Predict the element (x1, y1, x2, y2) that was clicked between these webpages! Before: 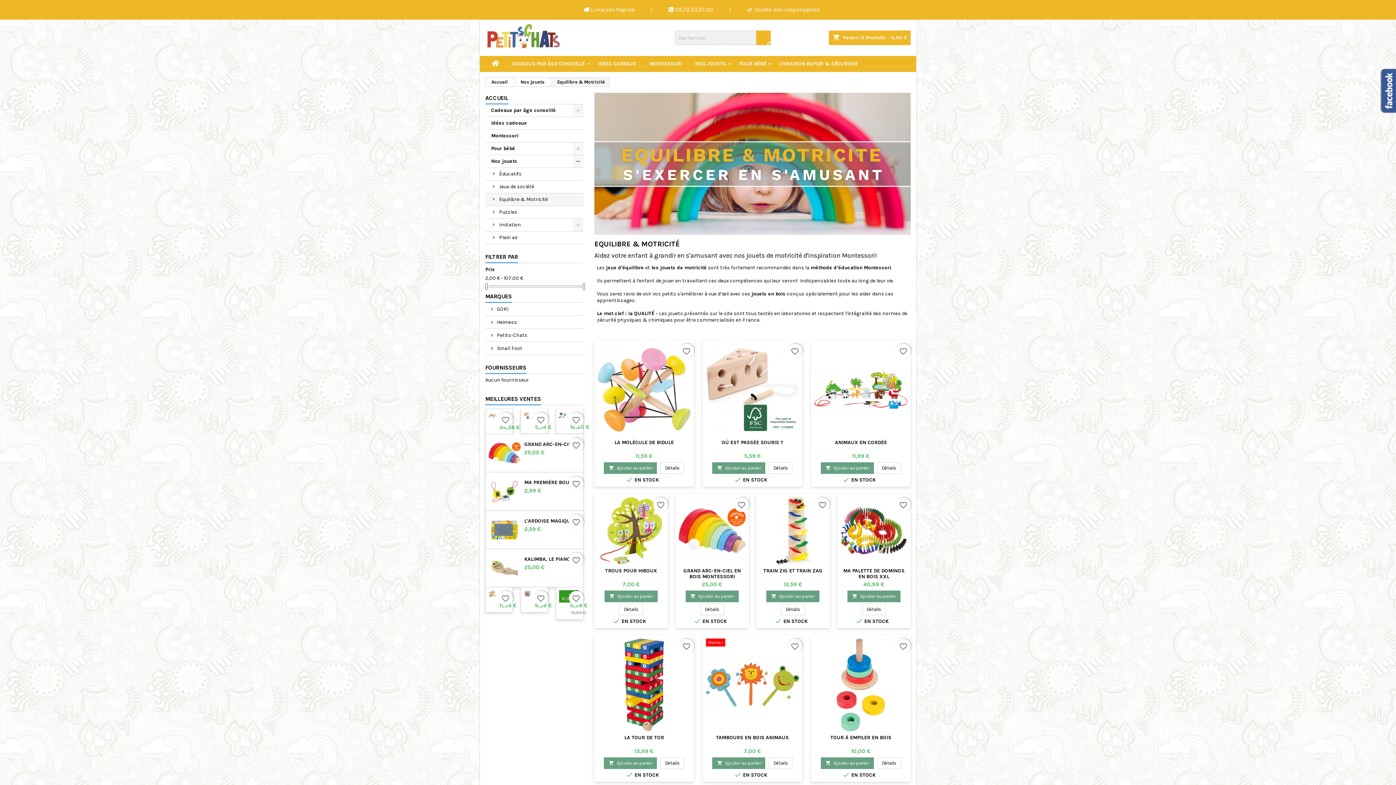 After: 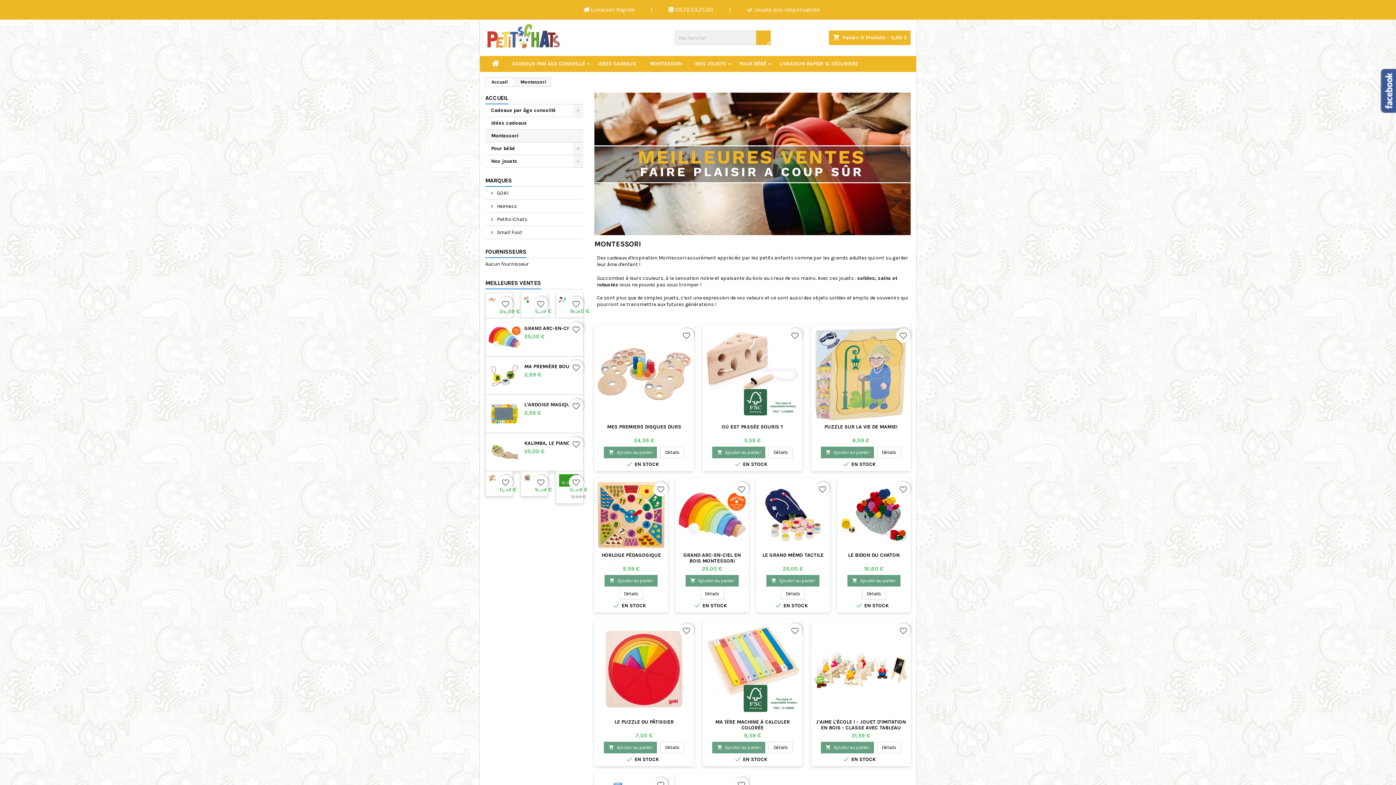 Action: label: MONTESSORI bbox: (643, 56, 688, 72)